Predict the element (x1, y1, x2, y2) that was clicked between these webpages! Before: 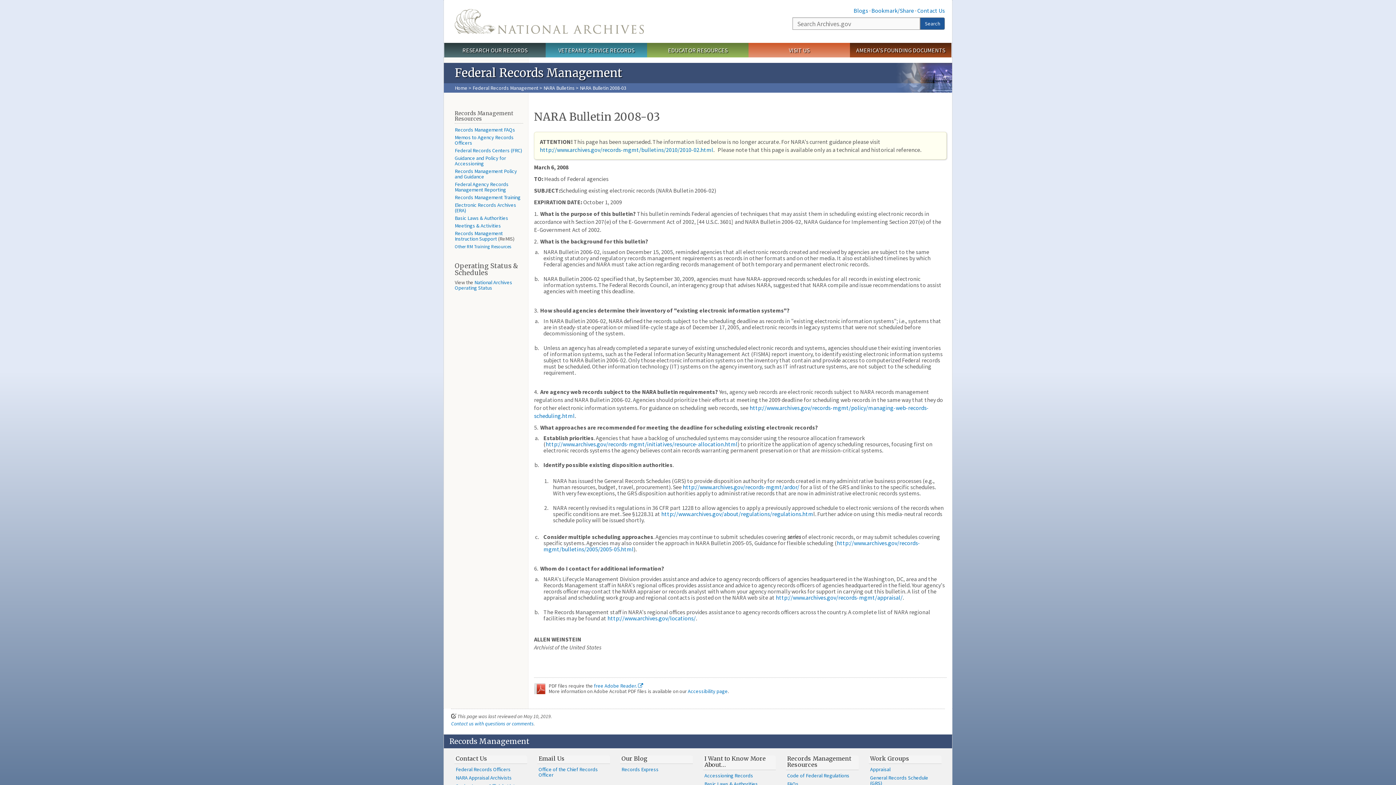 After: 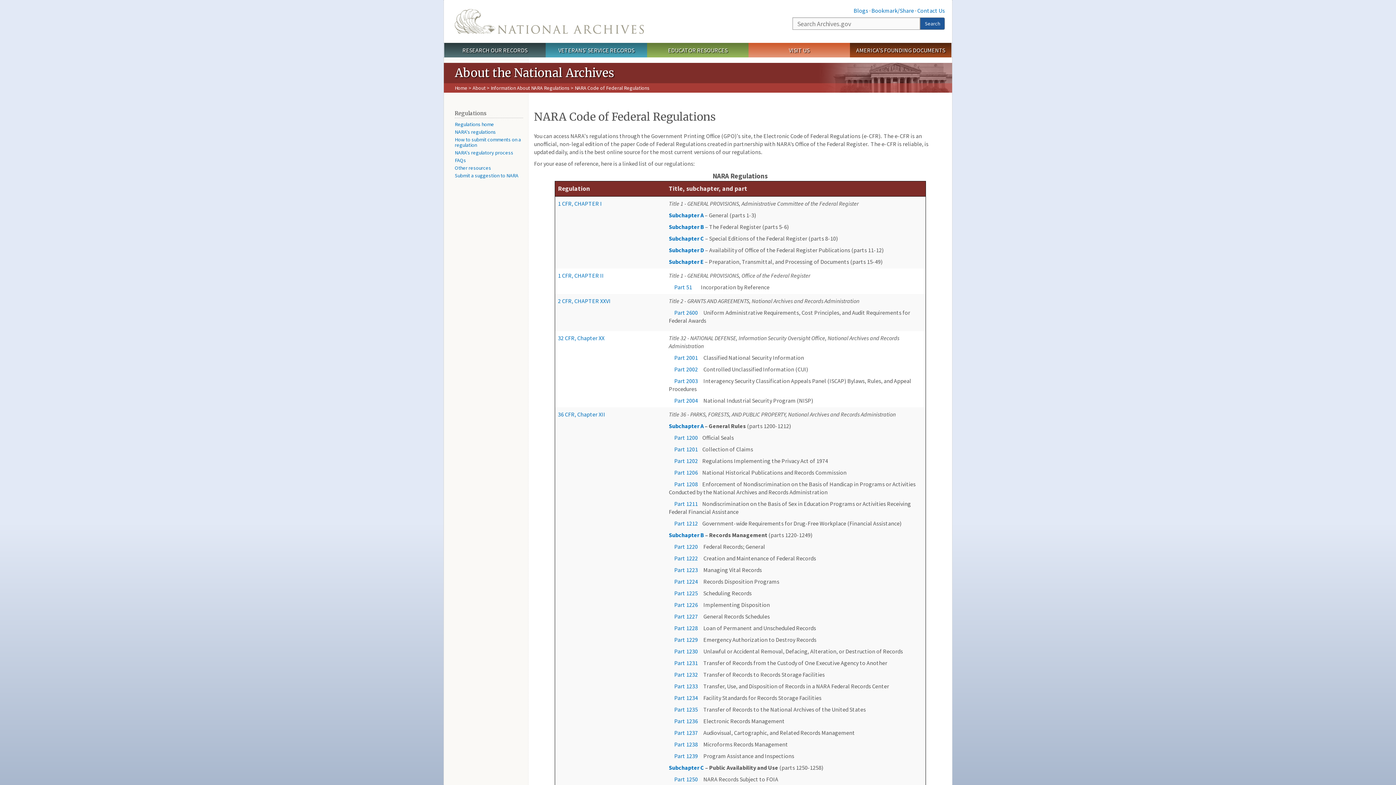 Action: bbox: (661, 510, 813, 517) label: http://www.archives.gov/about/regulations/regulations.htm